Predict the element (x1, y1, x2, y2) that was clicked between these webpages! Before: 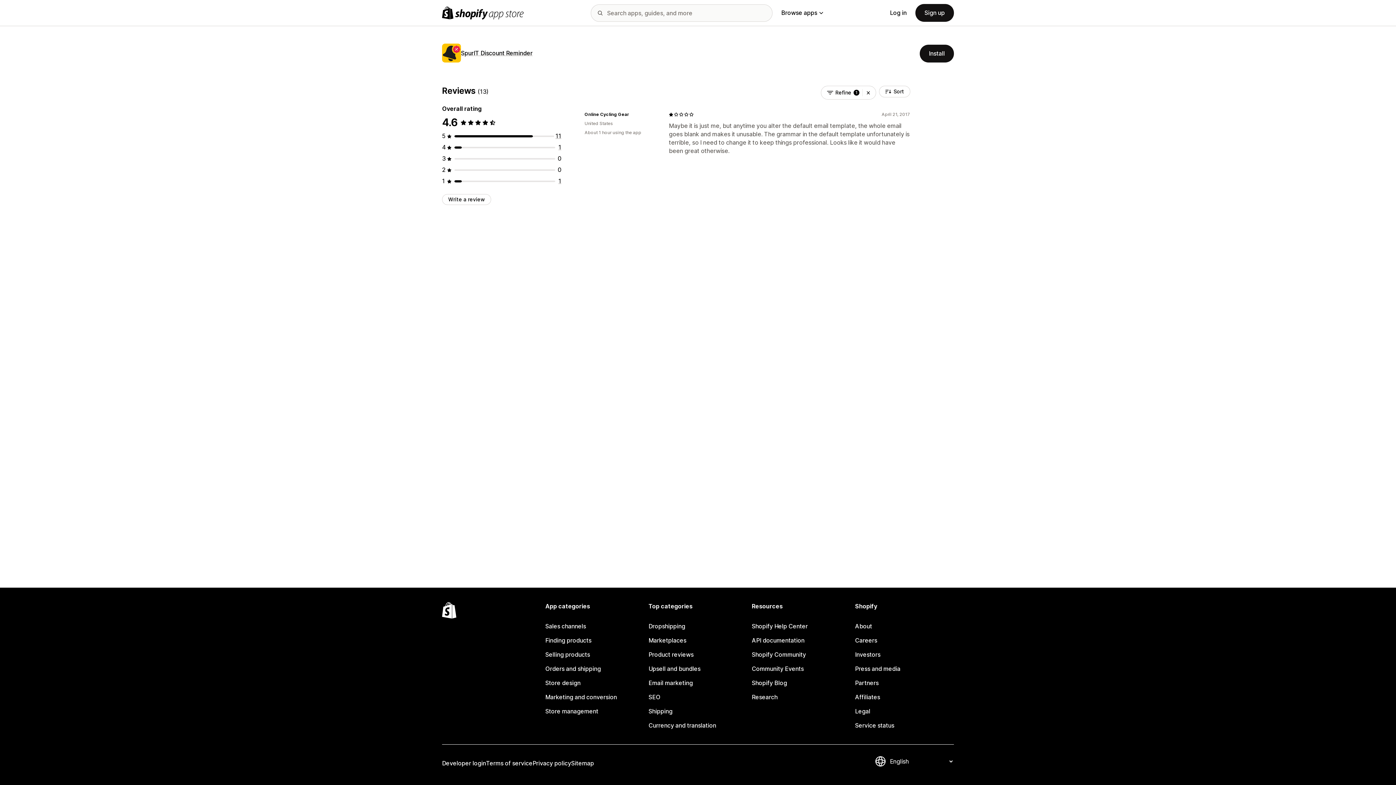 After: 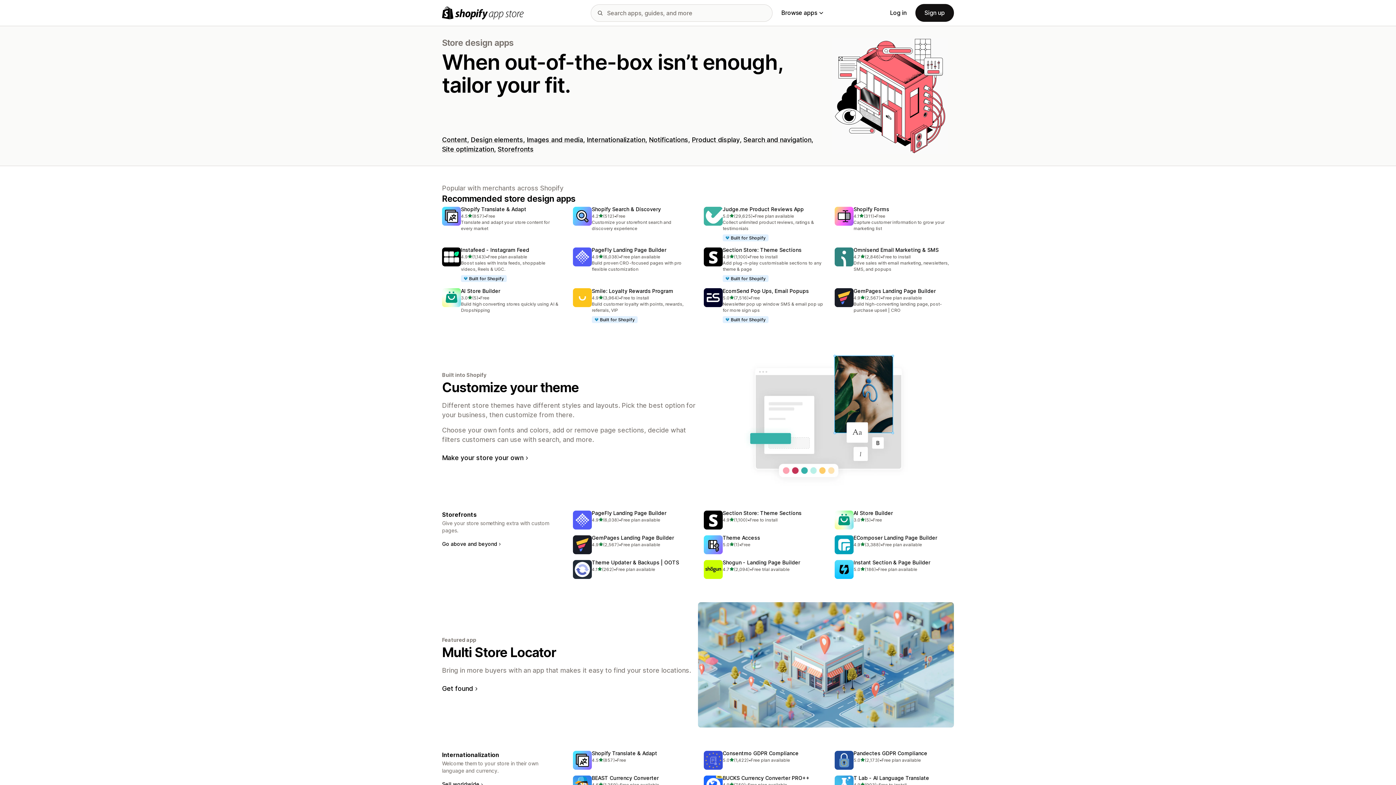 Action: bbox: (545, 676, 644, 690) label: Store design